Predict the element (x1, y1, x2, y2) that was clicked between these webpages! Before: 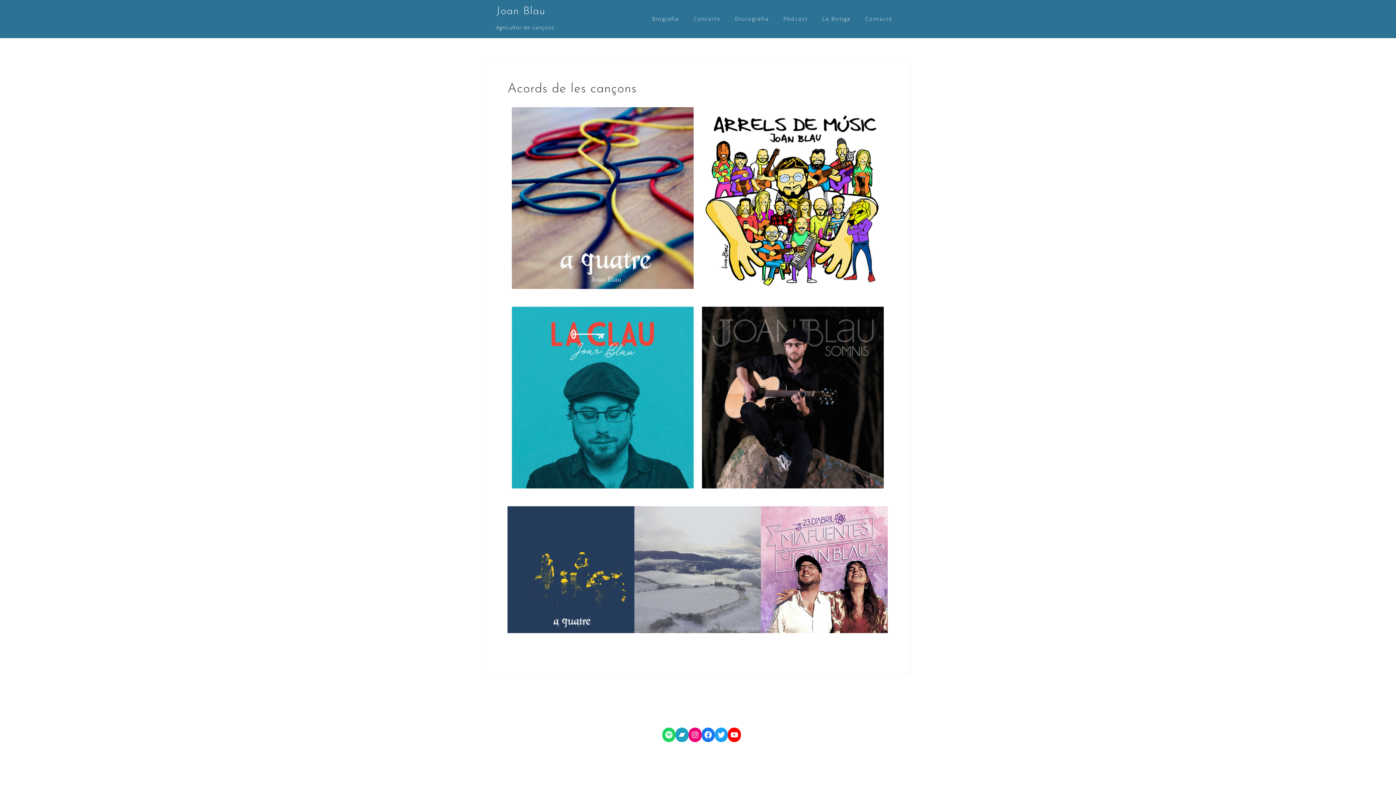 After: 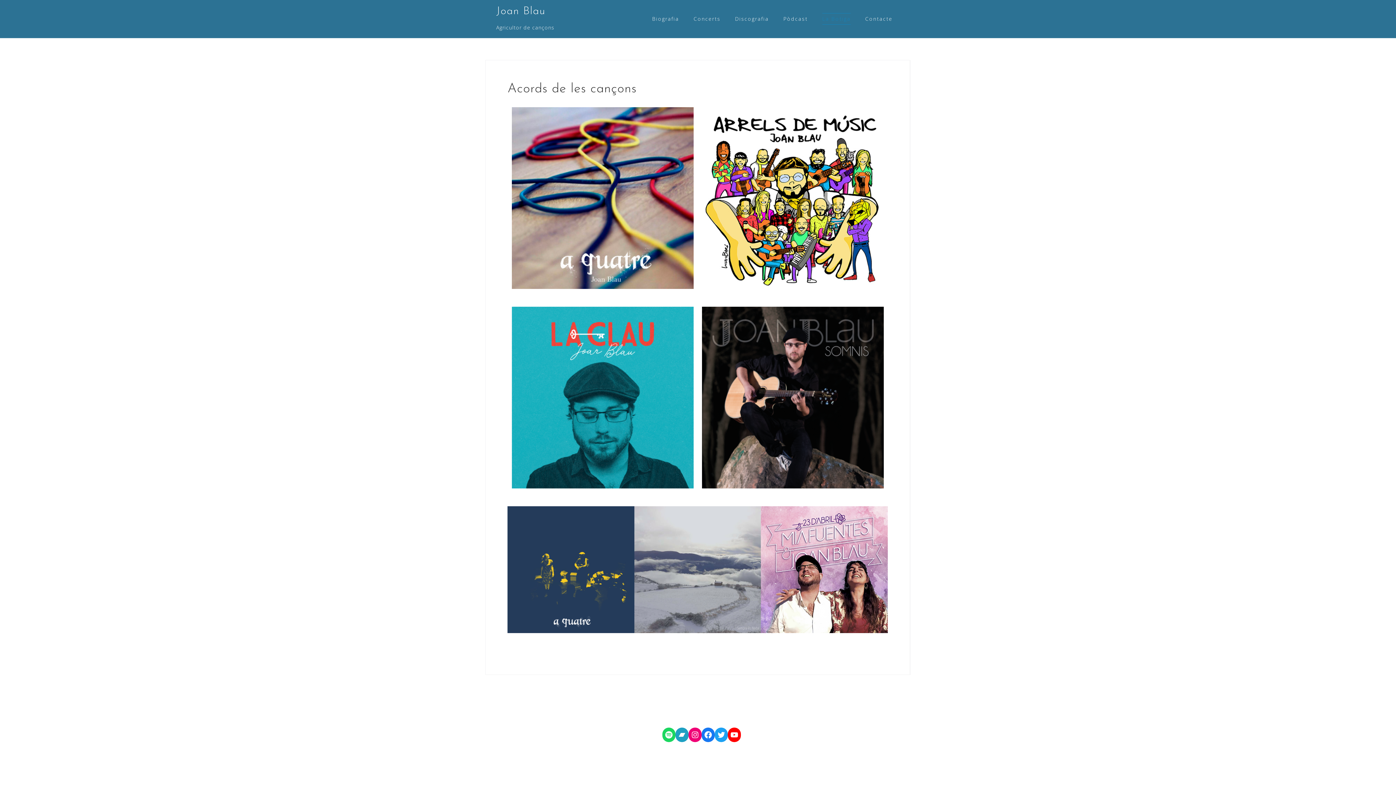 Action: label: La Botiga (opens in a new tab) bbox: (822, 13, 850, 24)